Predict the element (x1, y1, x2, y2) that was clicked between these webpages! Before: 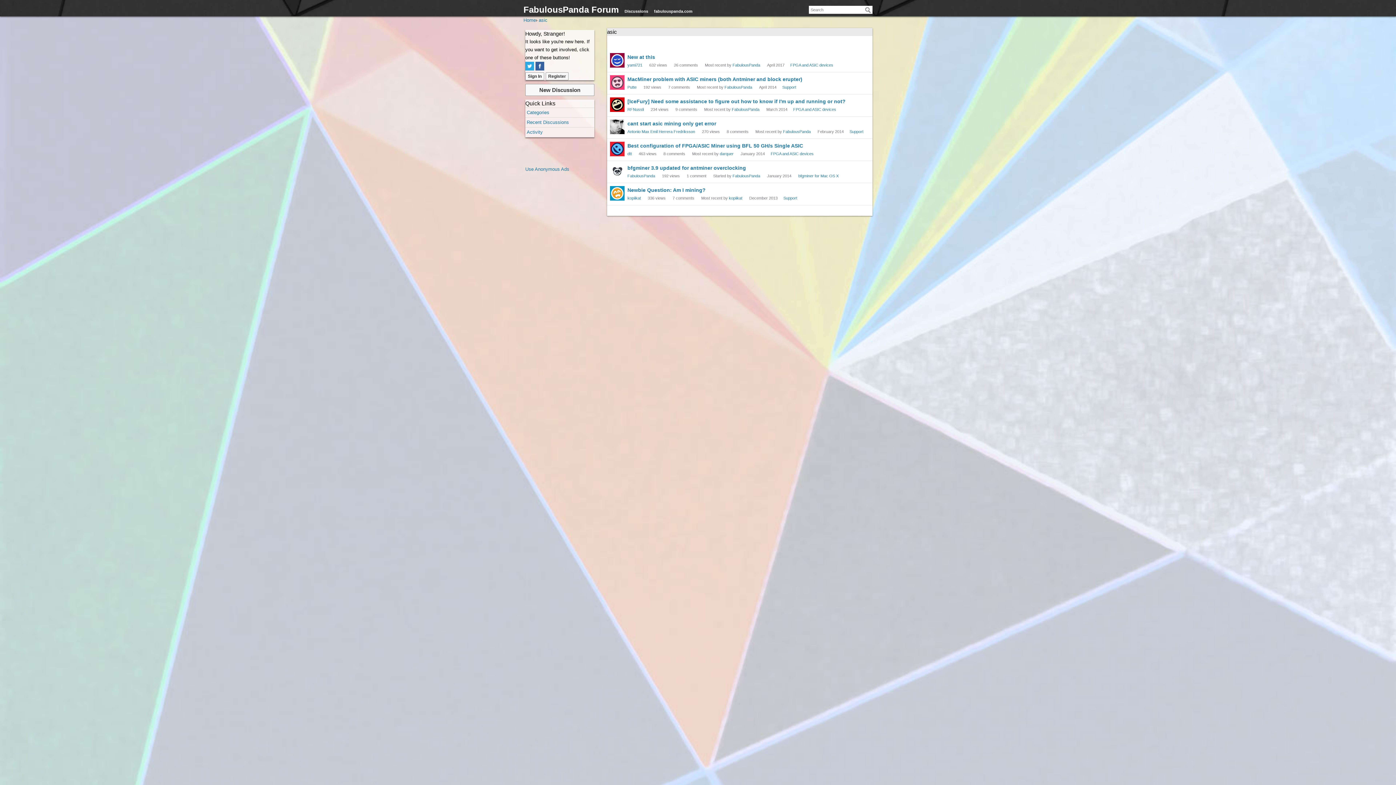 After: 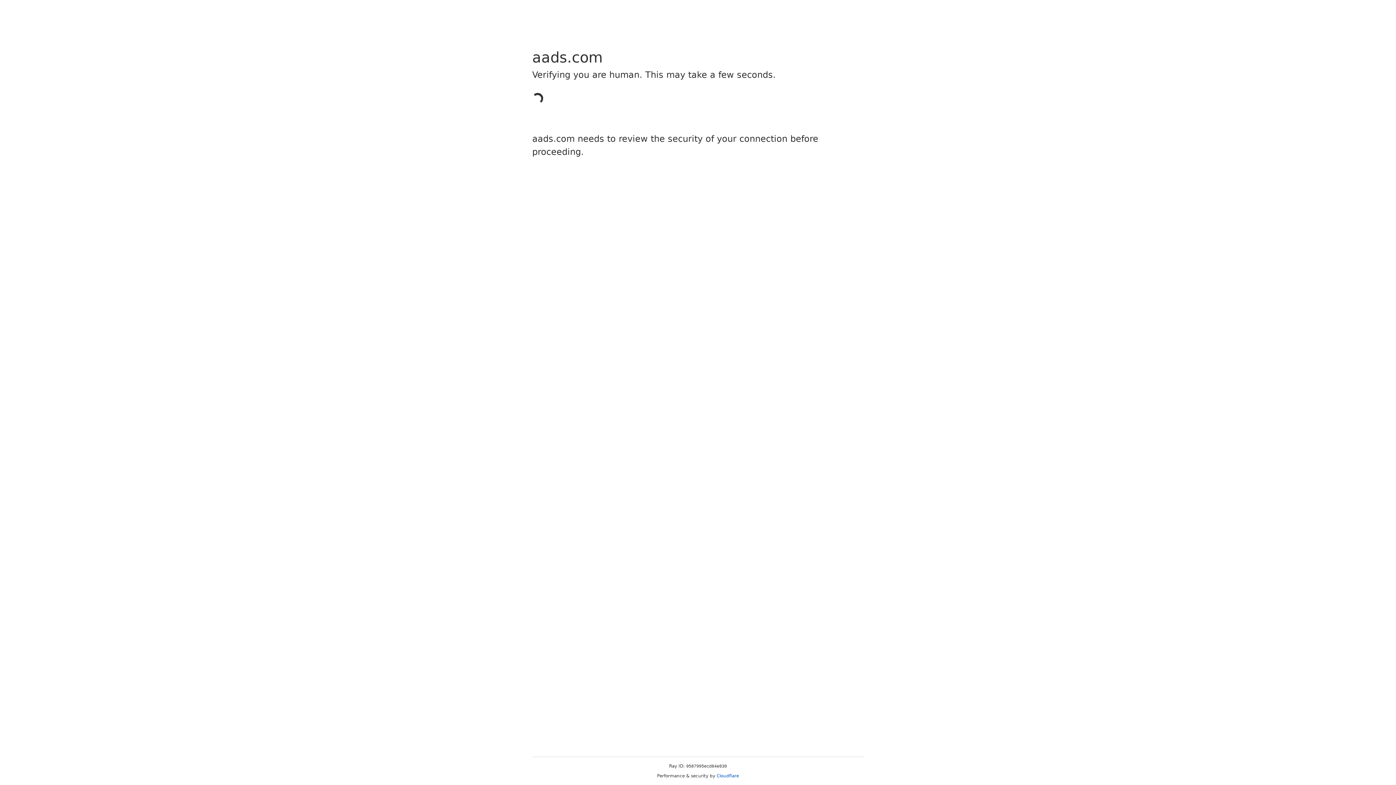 Action: label: Use Anonymous Ads bbox: (525, 166, 569, 172)